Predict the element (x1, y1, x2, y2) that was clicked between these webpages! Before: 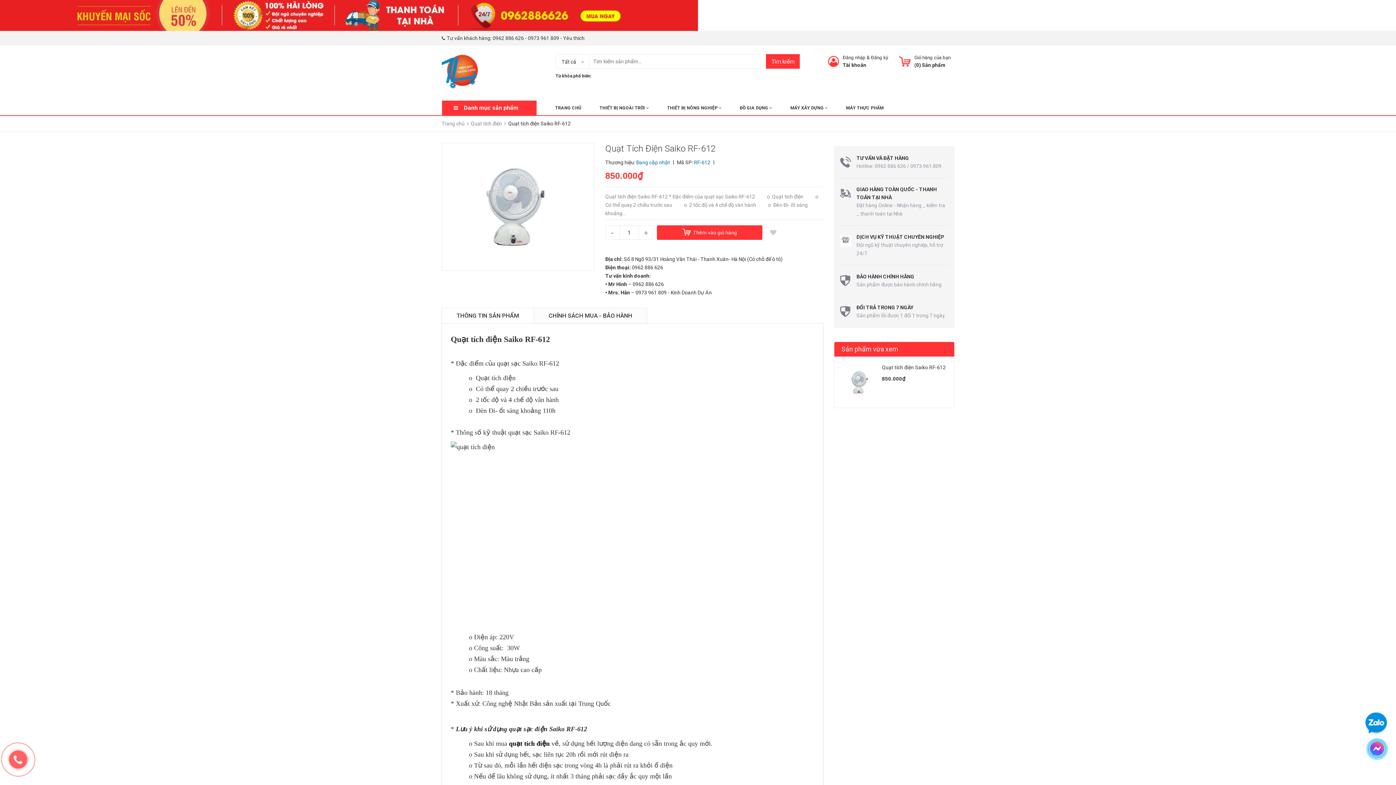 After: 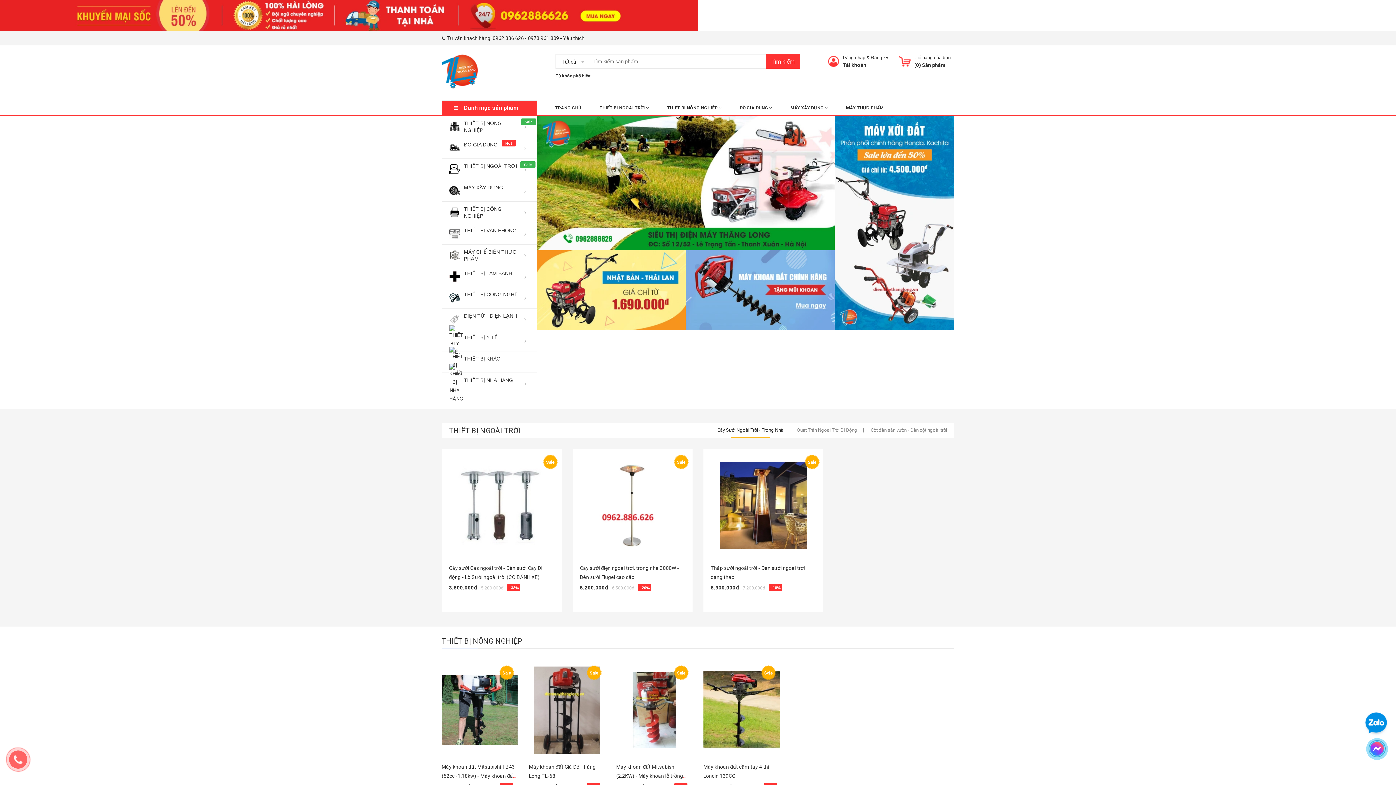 Action: label: Trang chủ bbox: (441, 120, 464, 126)